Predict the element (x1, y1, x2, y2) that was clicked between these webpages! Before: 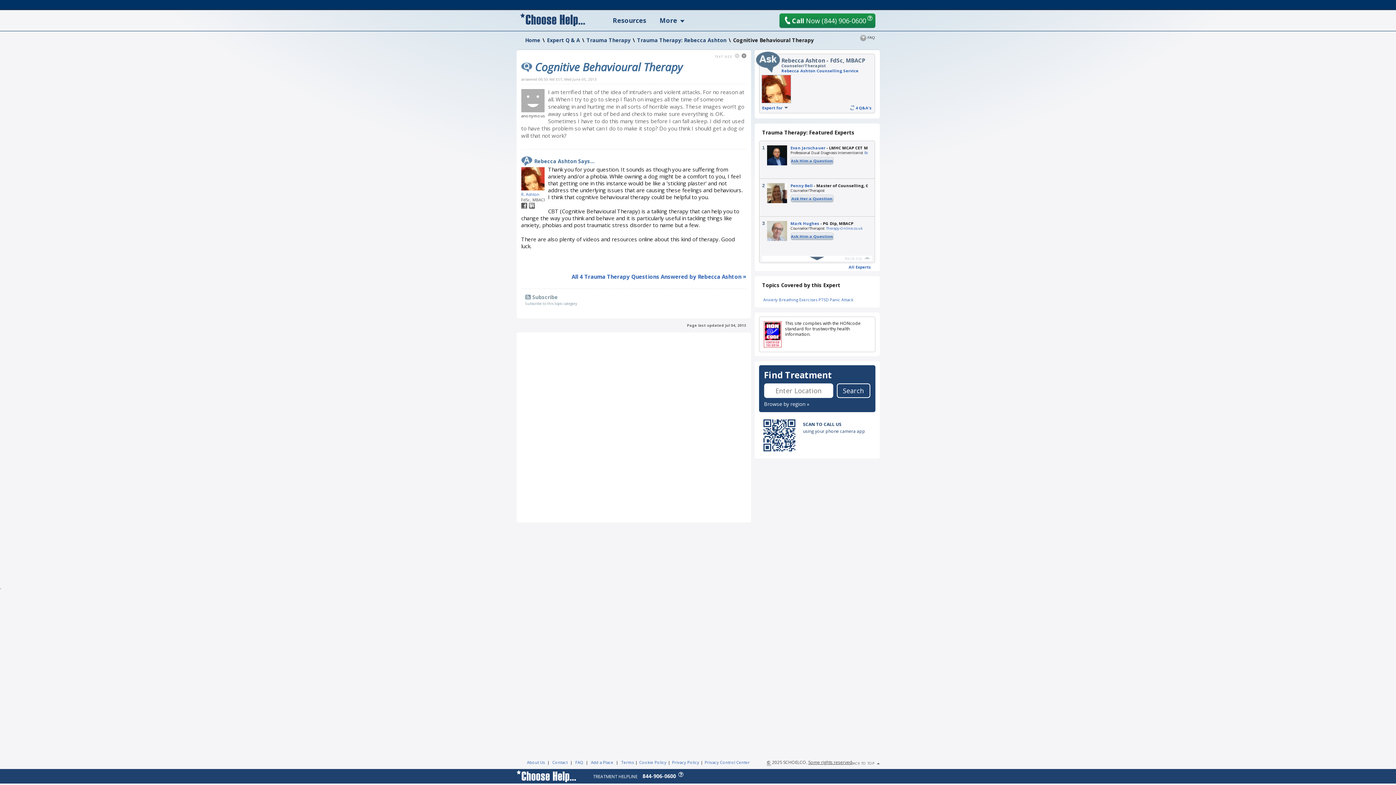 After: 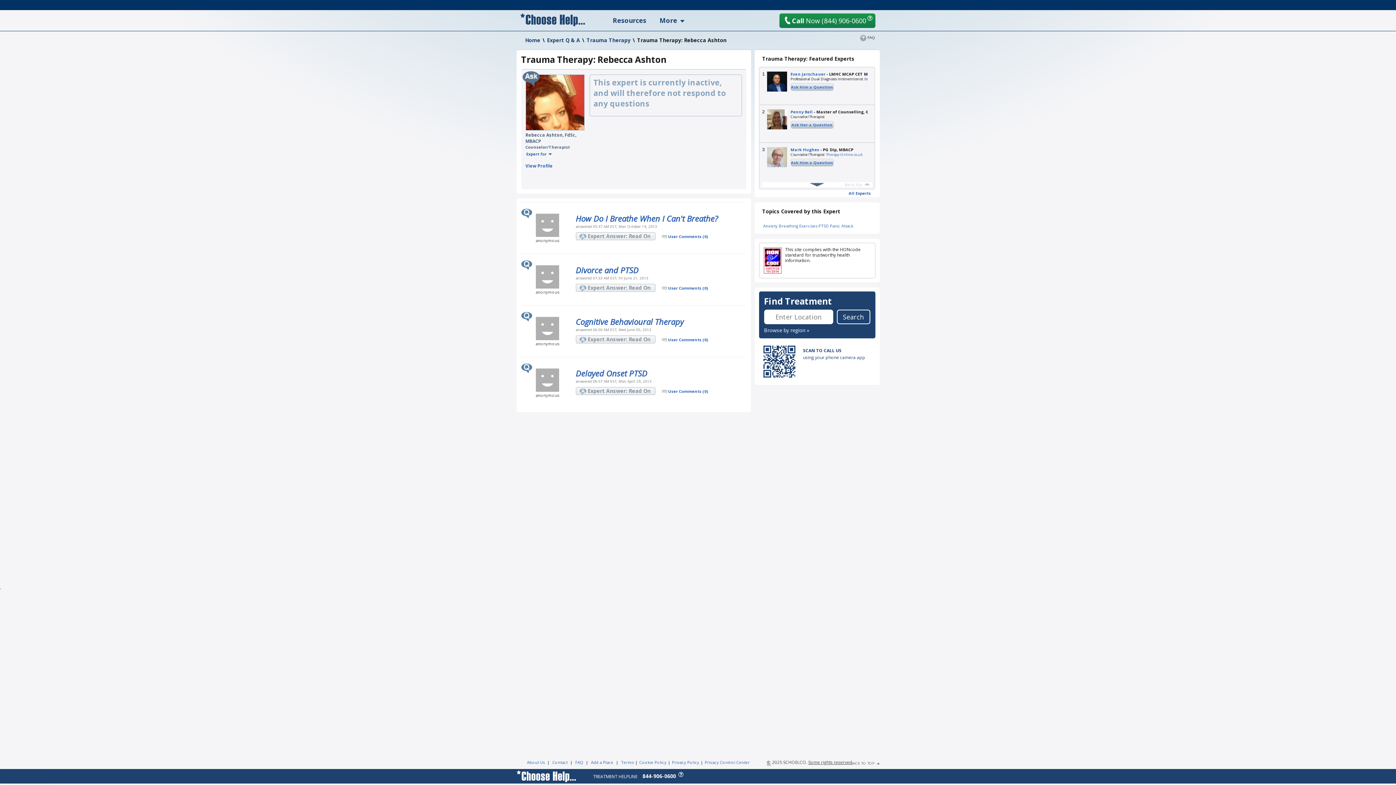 Action: bbox: (637, 36, 726, 43) label: Trauma Therapy: Rebecca Ashton